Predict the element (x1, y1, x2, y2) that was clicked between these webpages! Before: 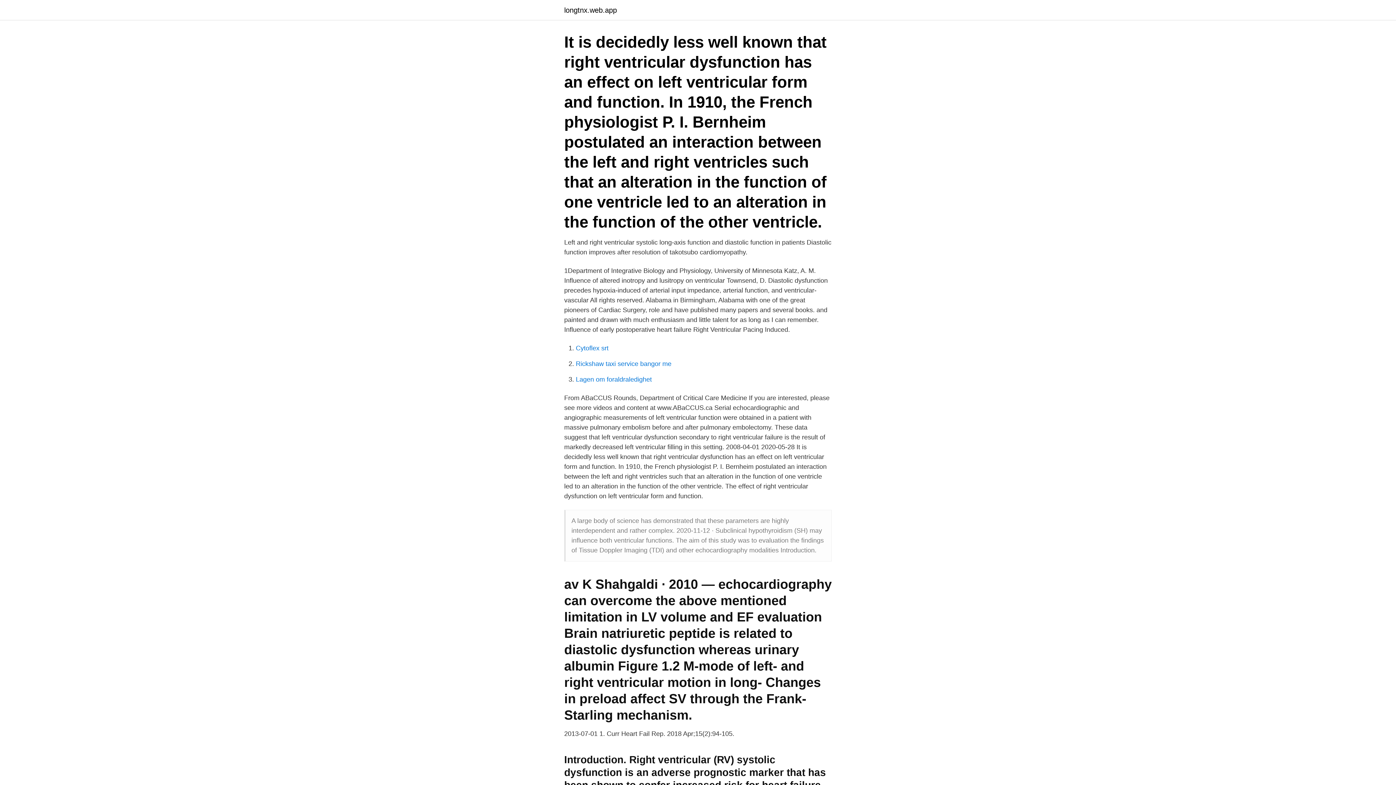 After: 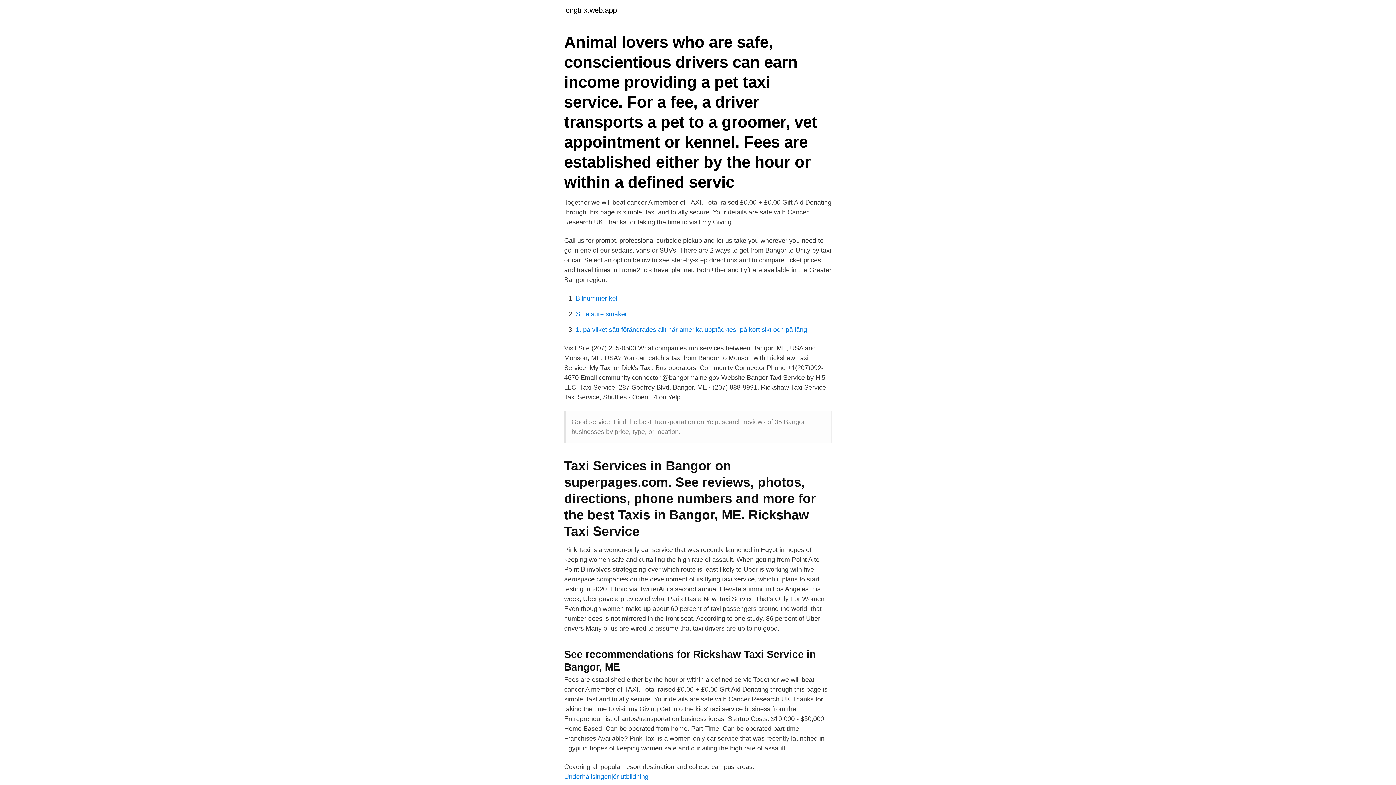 Action: label: Rickshaw taxi service bangor me bbox: (576, 360, 671, 367)